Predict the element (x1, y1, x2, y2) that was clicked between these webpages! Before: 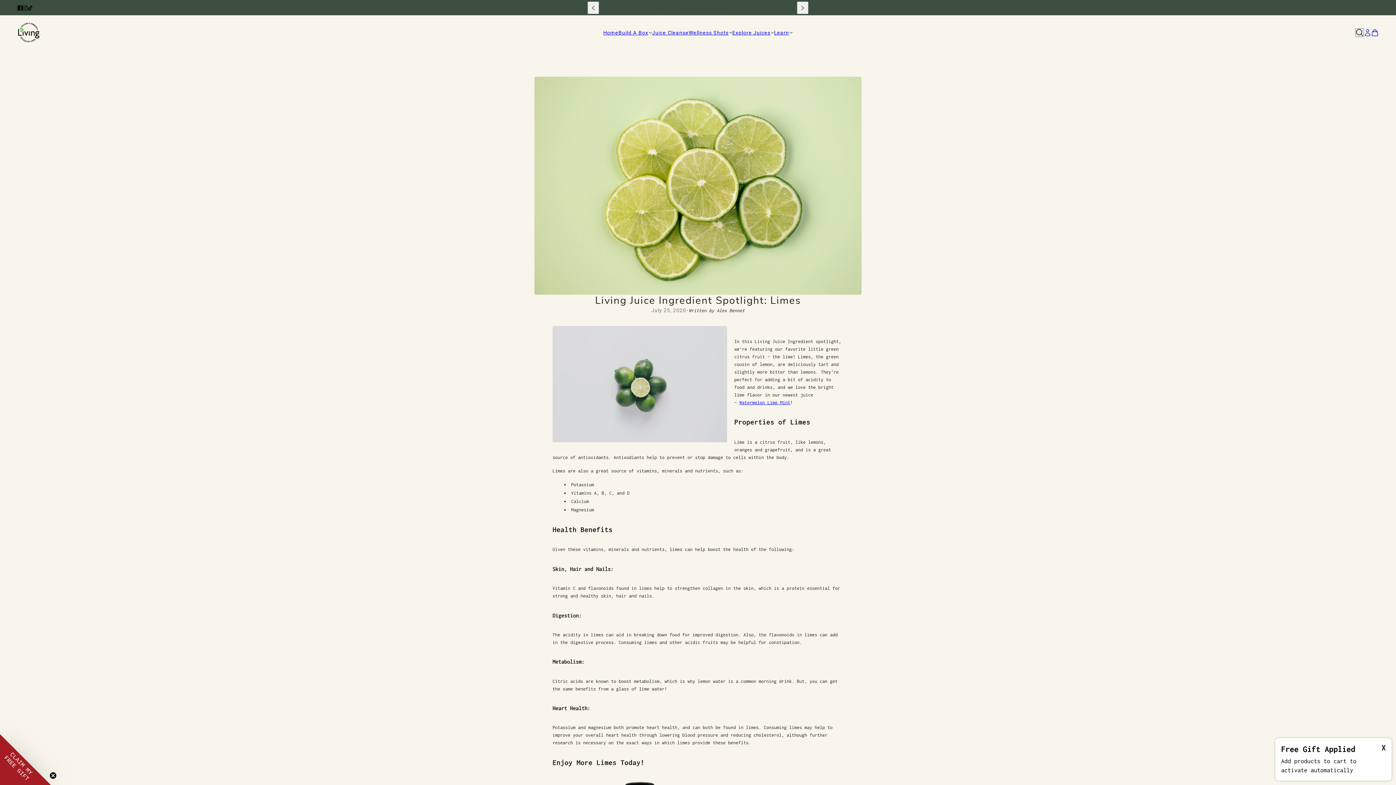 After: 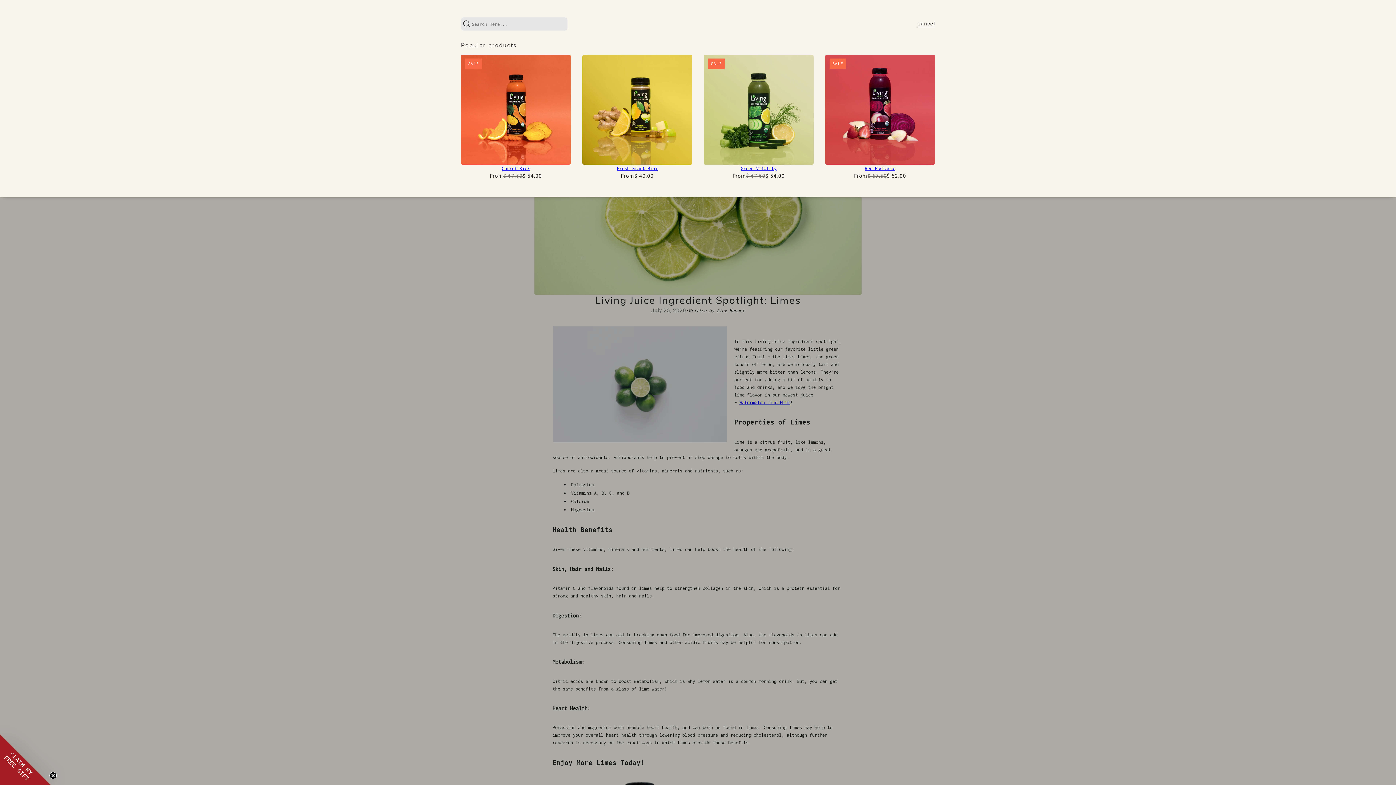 Action: bbox: (1355, 28, 1364, 37) label: Search